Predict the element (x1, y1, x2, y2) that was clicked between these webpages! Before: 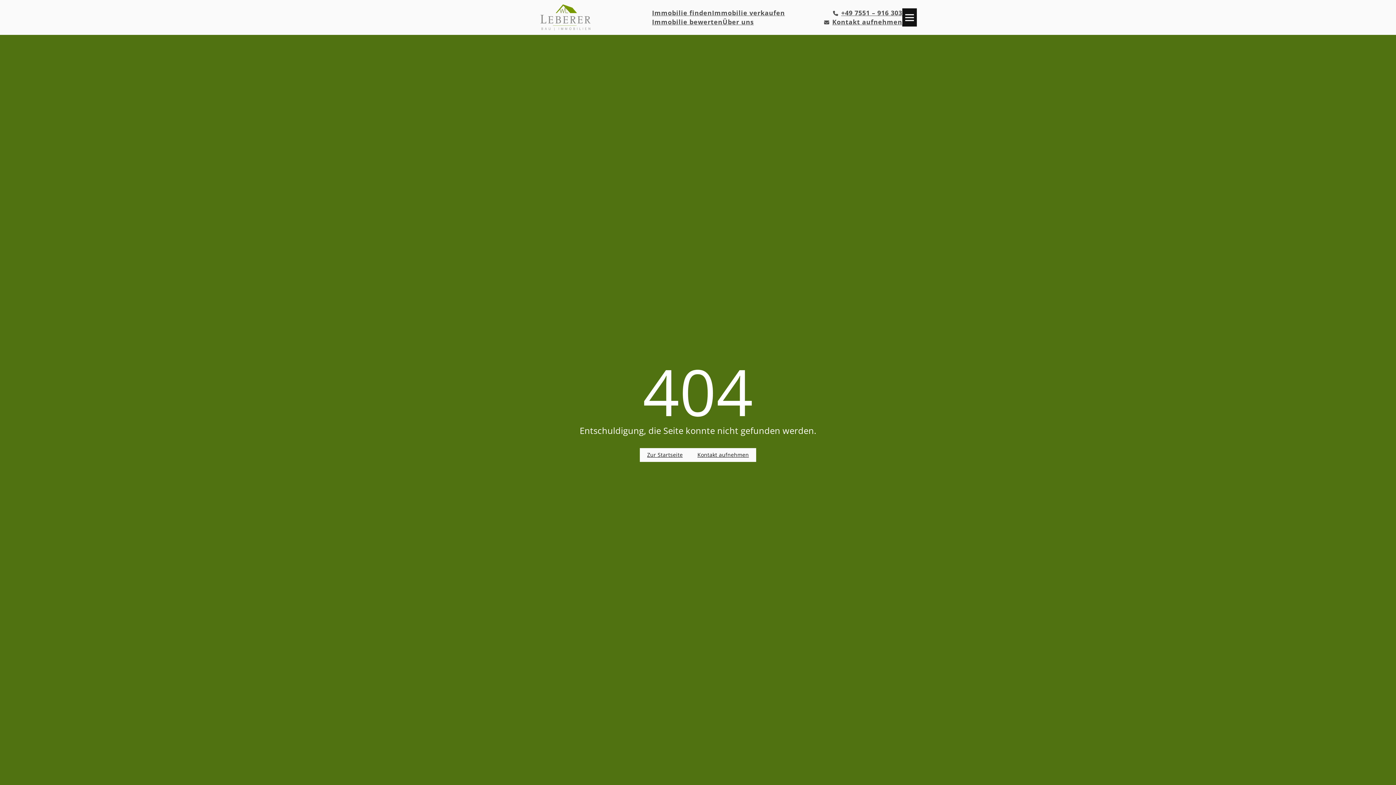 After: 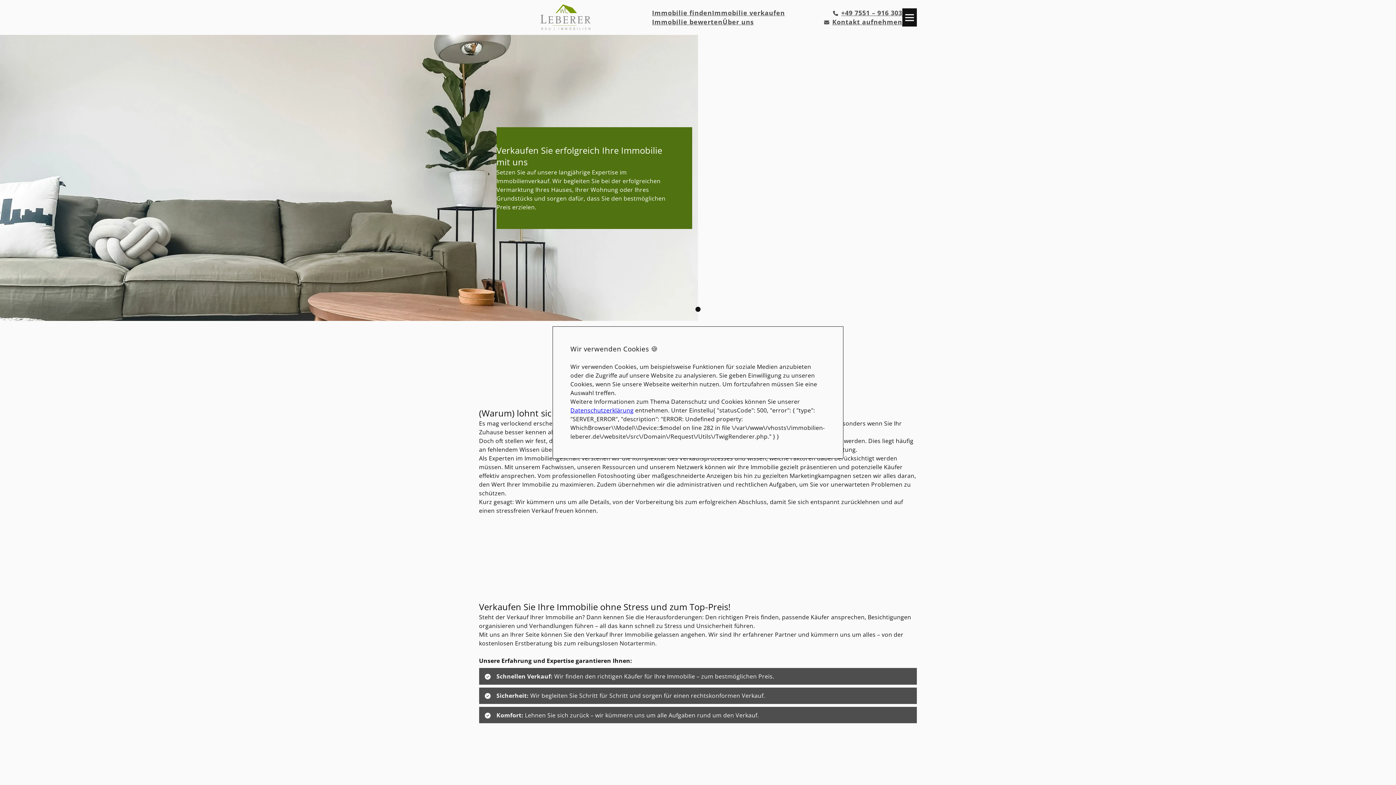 Action: label: Immobilie verkaufen bbox: (712, 8, 785, 17)